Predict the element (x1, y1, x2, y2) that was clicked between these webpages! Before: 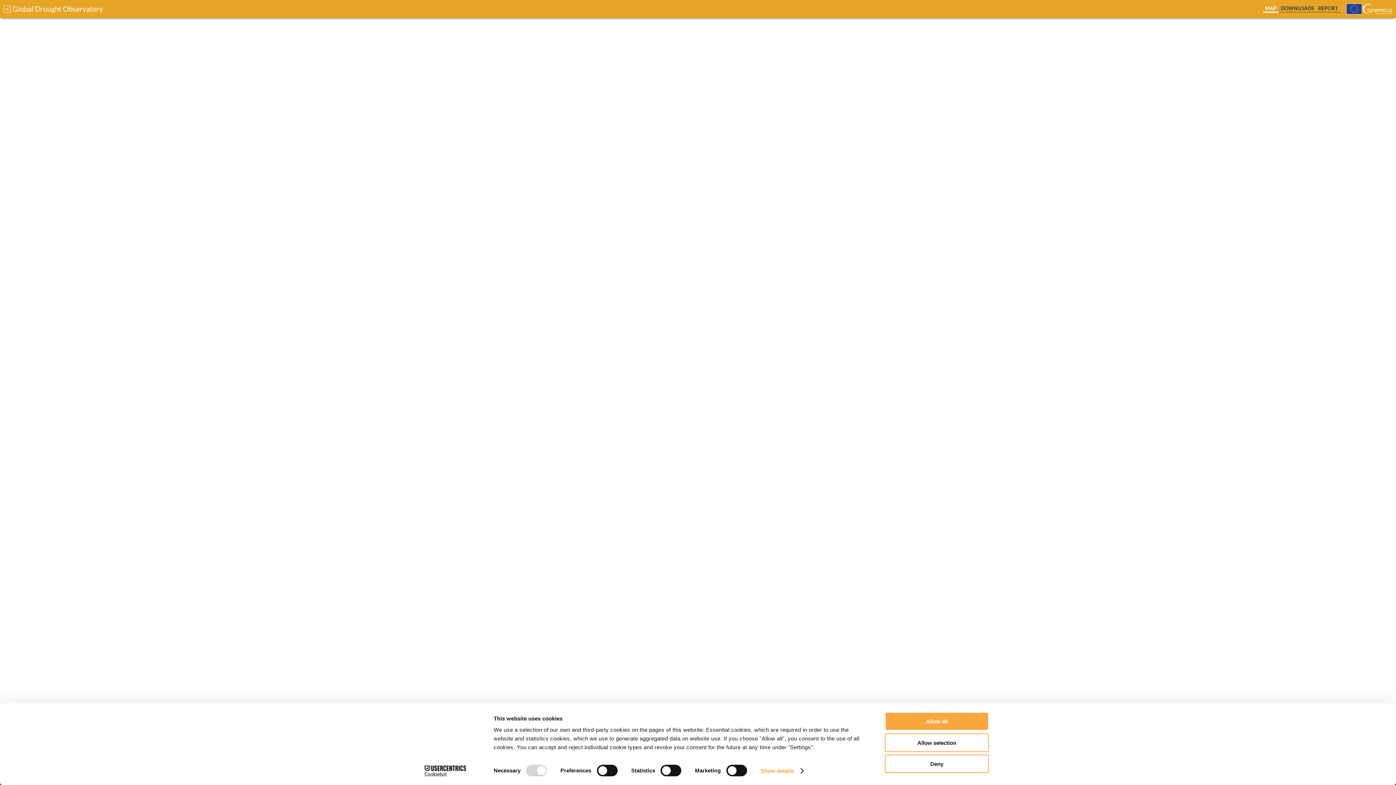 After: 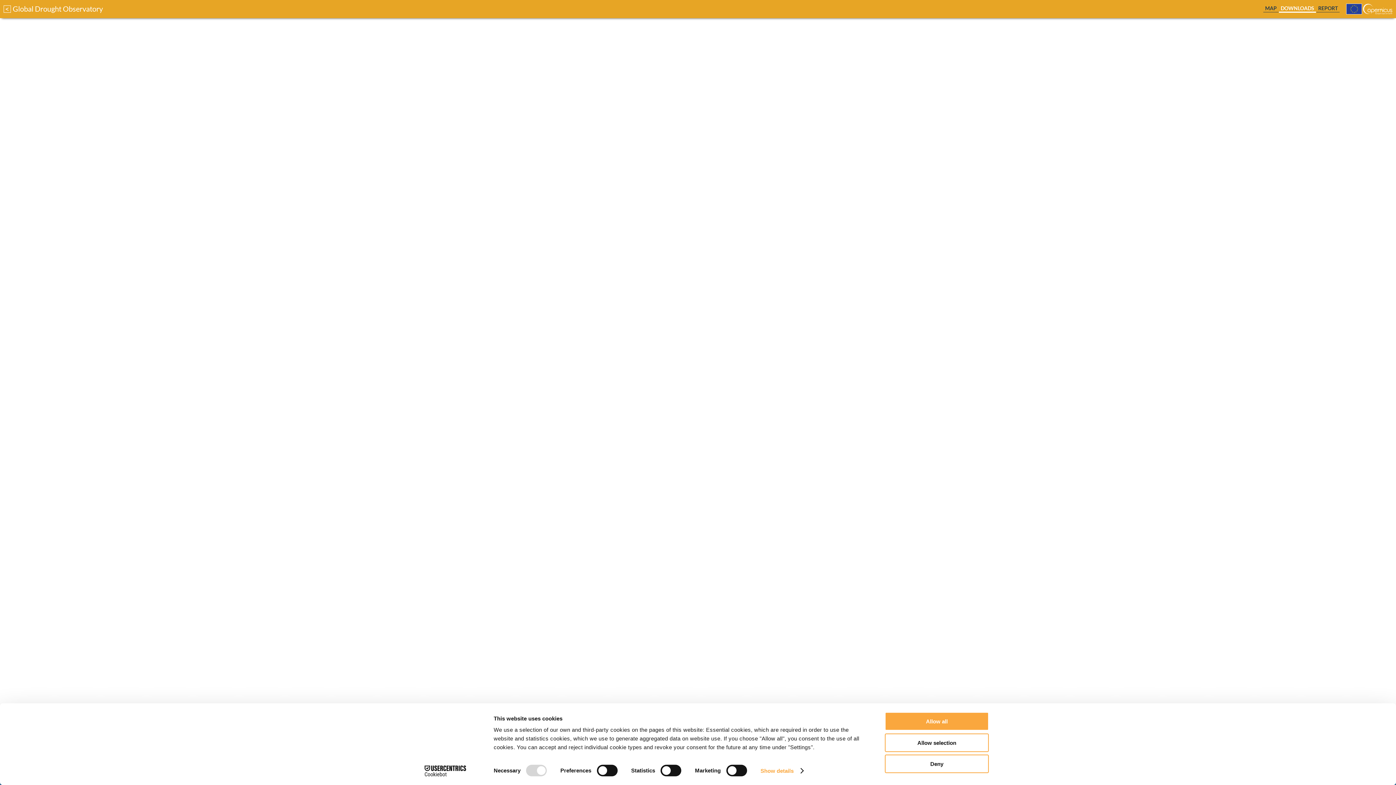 Action: label: DOWNLOADS bbox: (1281, 5, 1314, 11)